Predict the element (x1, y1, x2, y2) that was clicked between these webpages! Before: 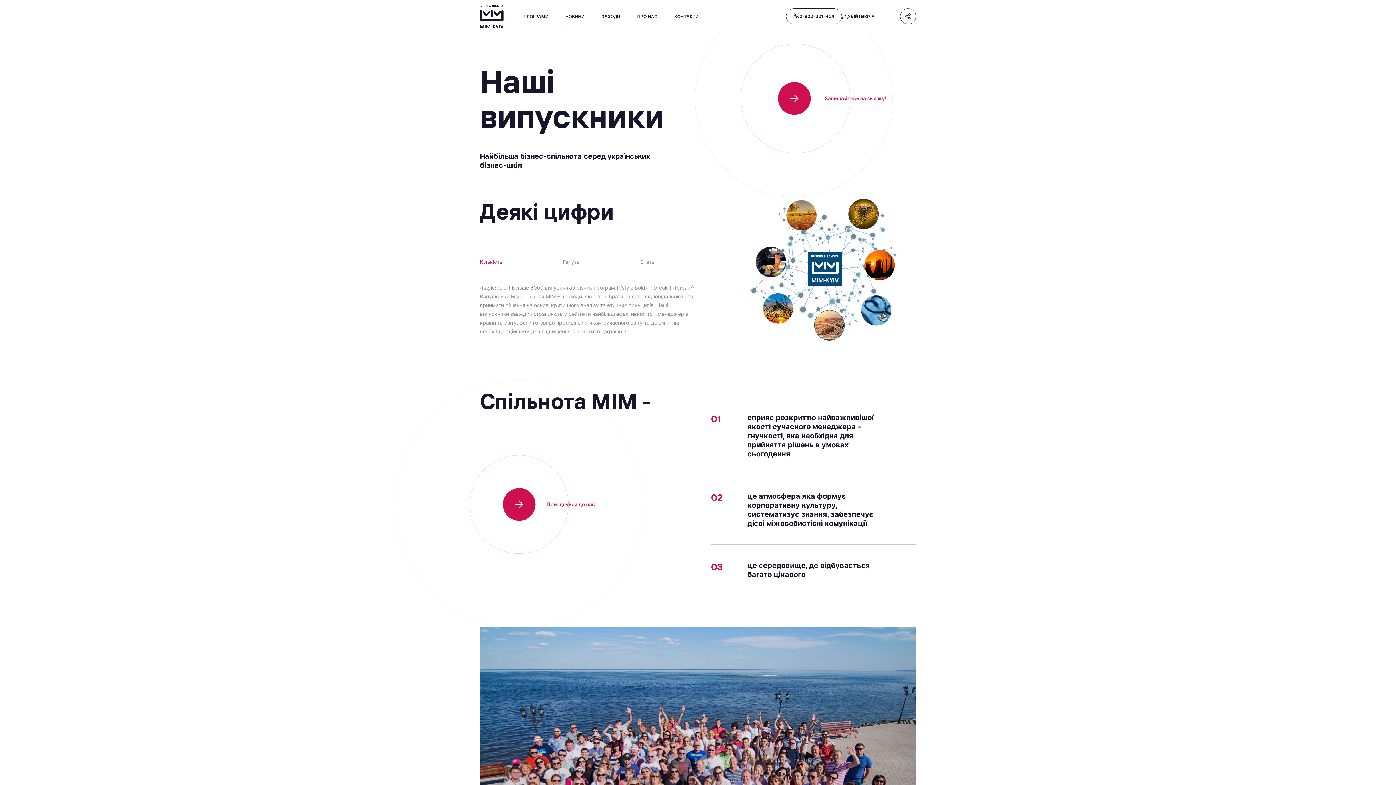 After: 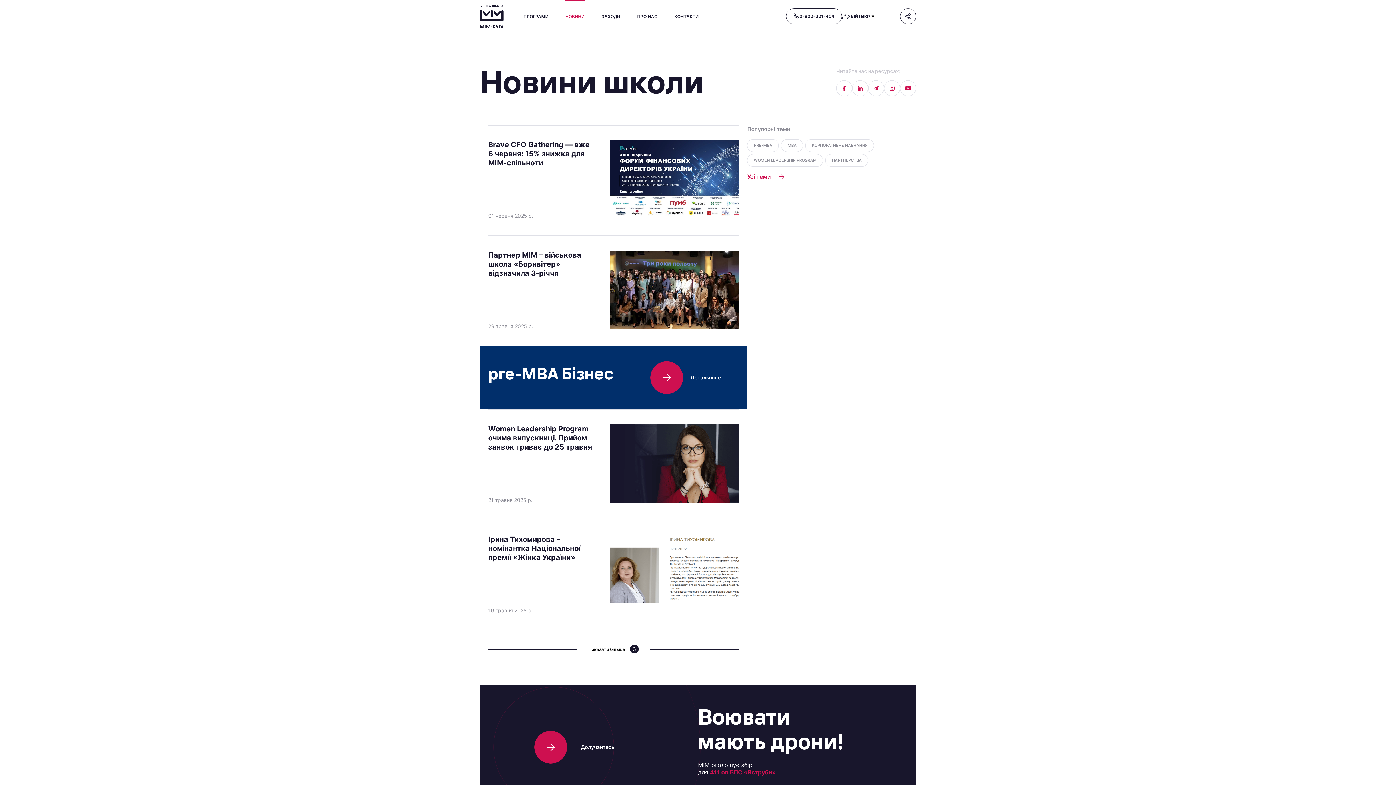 Action: label: НОВИНИ bbox: (565, 0, 584, 32)